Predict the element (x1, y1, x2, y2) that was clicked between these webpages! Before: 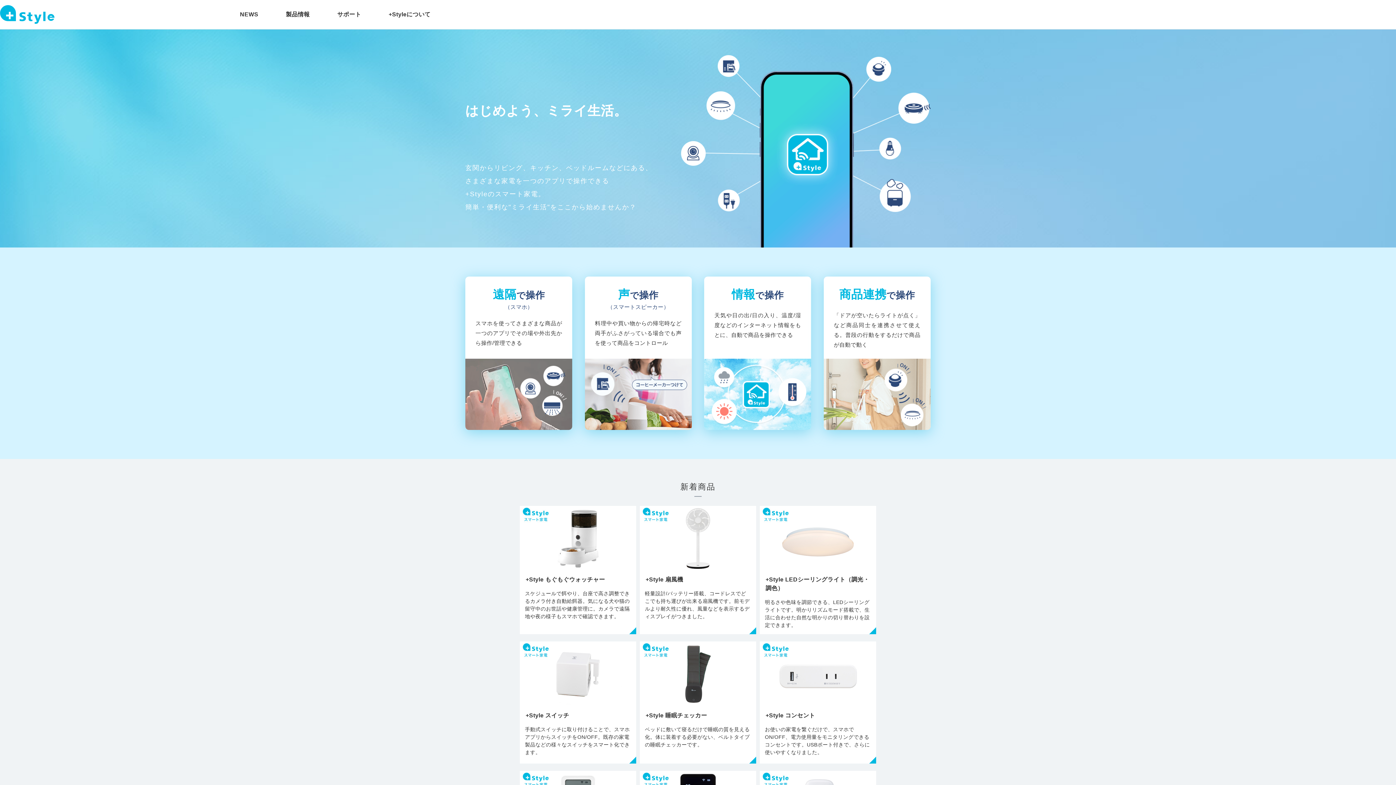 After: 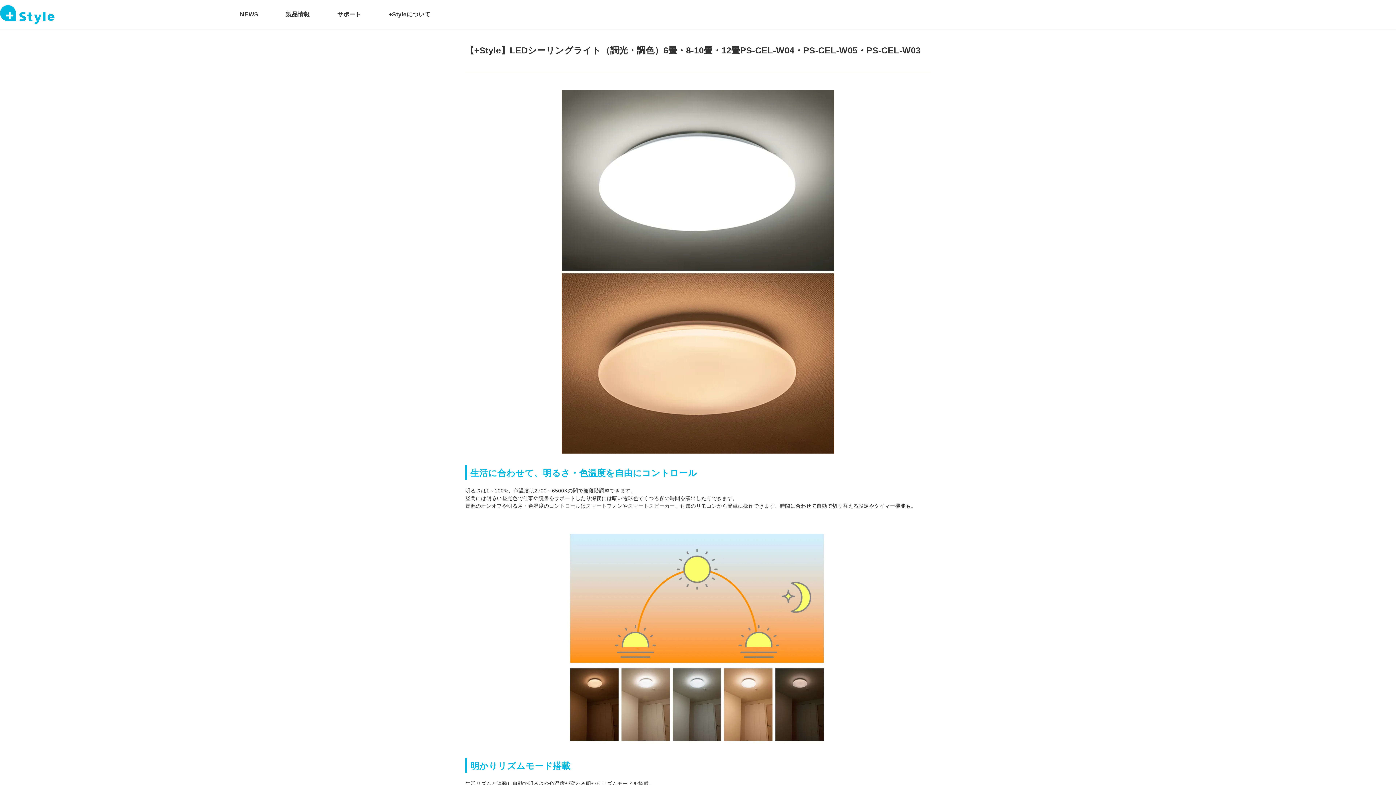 Action: label: +Style LEDシーリングライト（調光・調色）
明るさや色味を調節できる、LEDシーリングライトです。明かりリズムモード搭載で、生活に合わせた自然な明かりの切り替わりを設定できます。 bbox: (760, 506, 876, 634)